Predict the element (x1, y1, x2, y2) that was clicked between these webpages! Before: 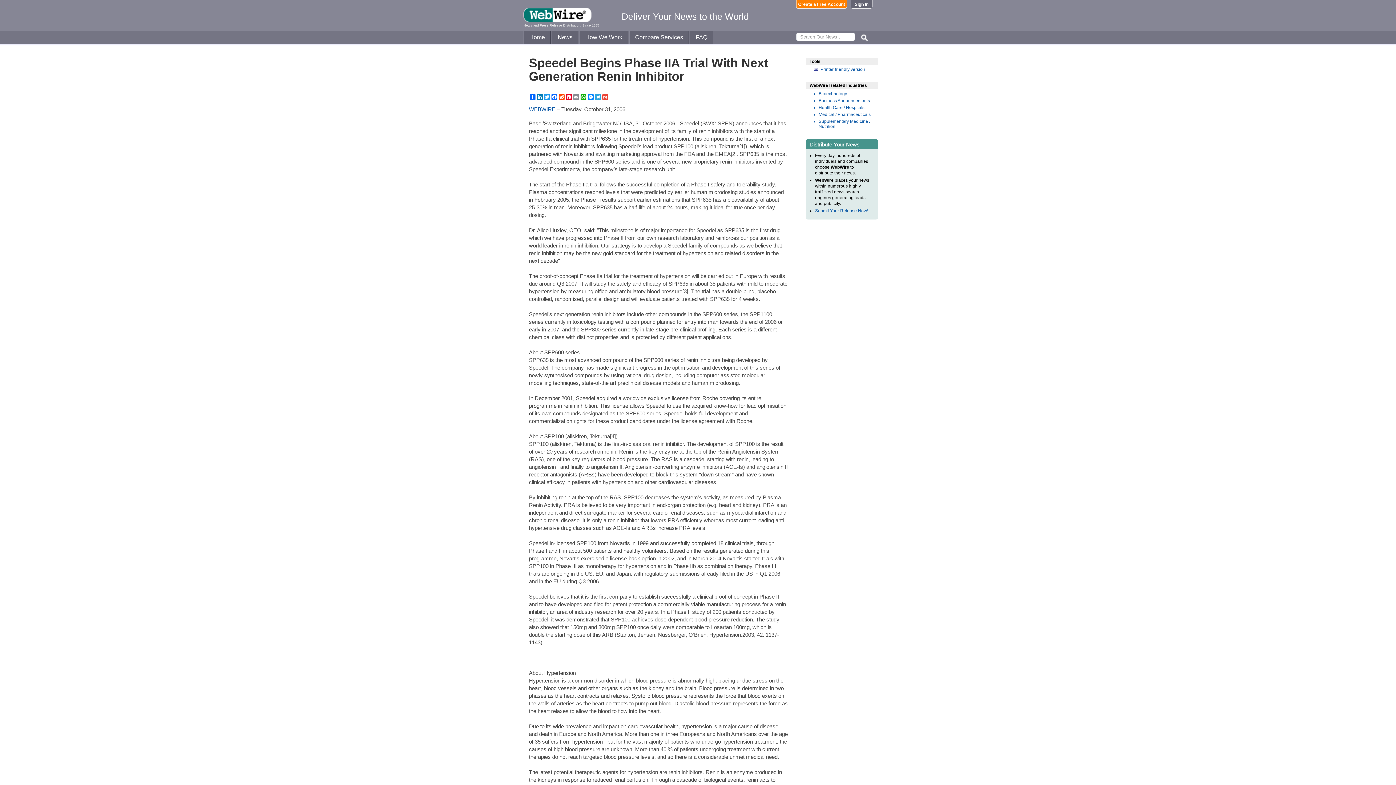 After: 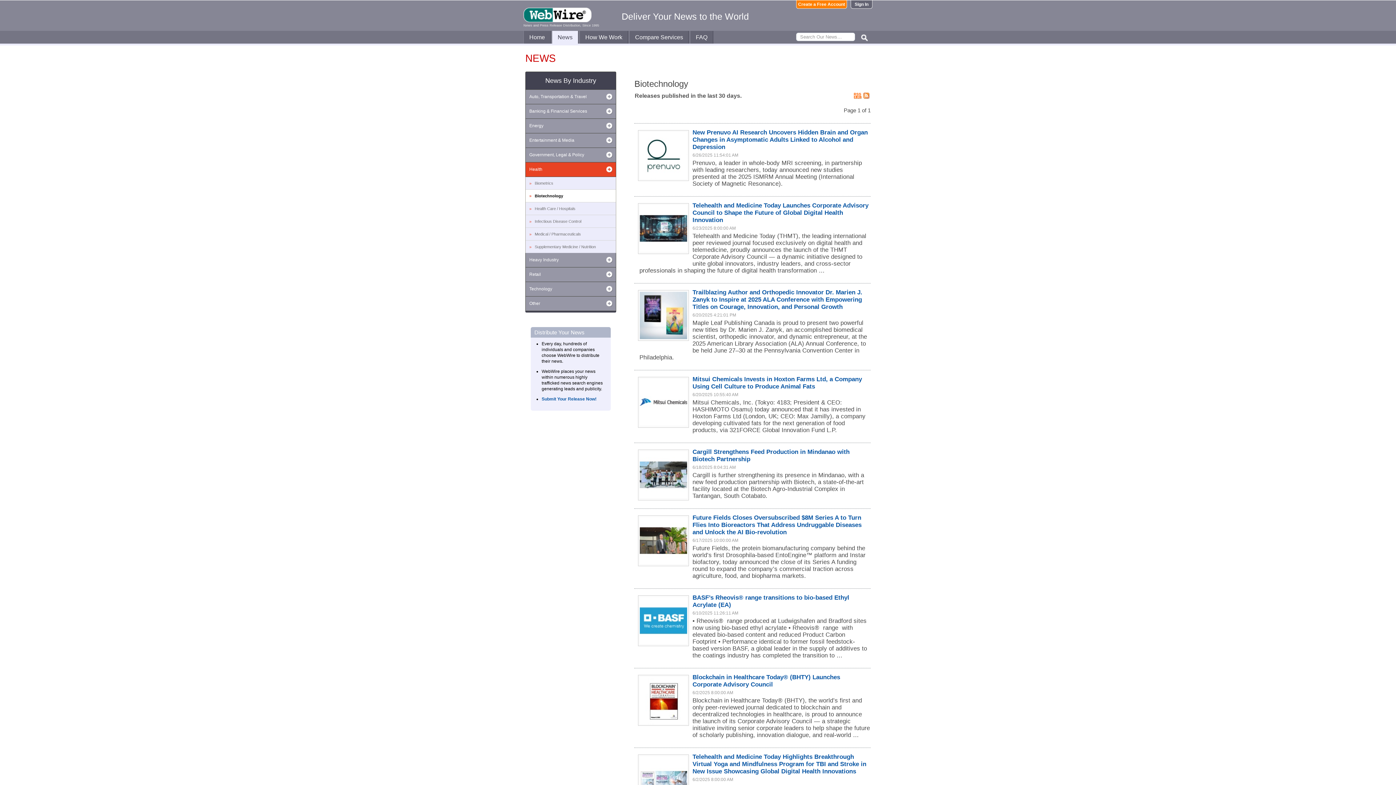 Action: label: Biotechnology bbox: (818, 90, 878, 97)